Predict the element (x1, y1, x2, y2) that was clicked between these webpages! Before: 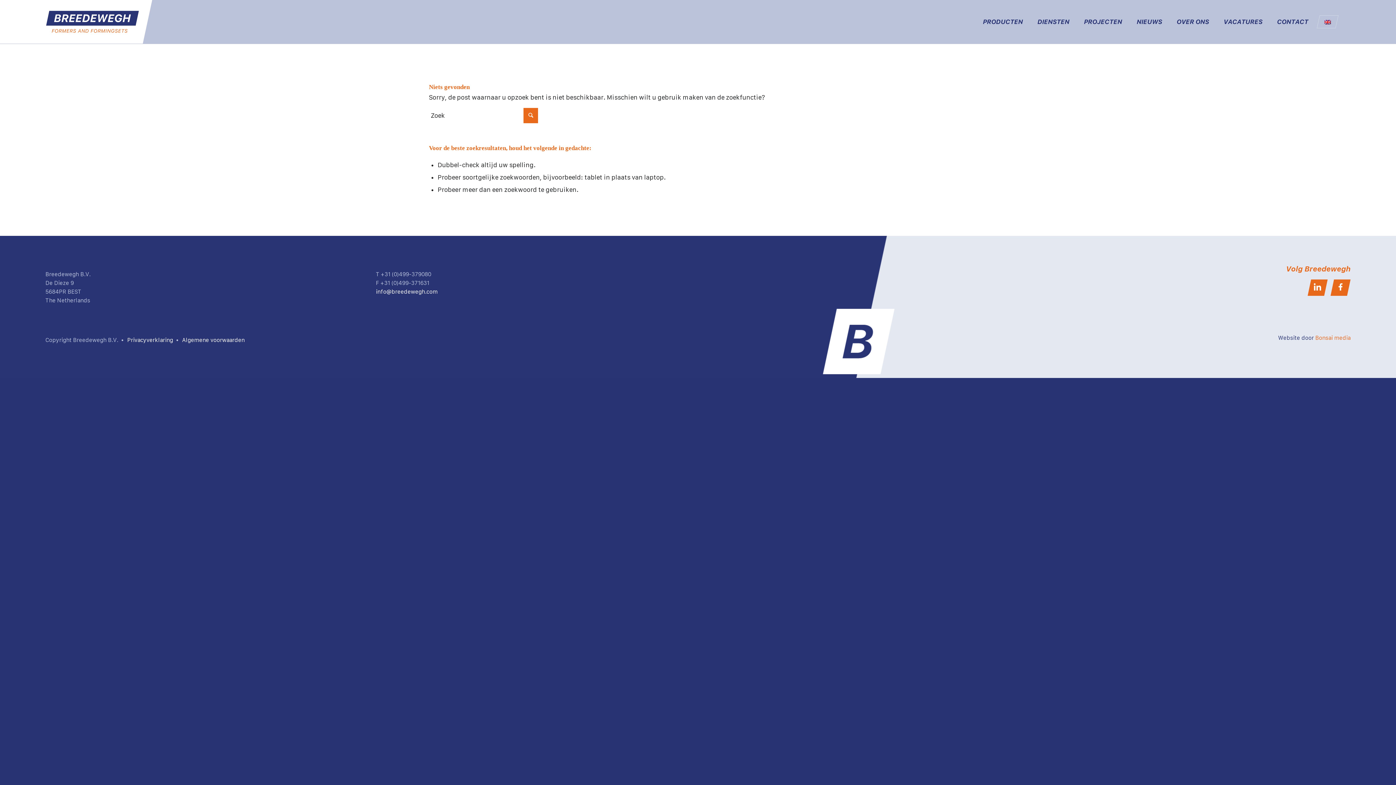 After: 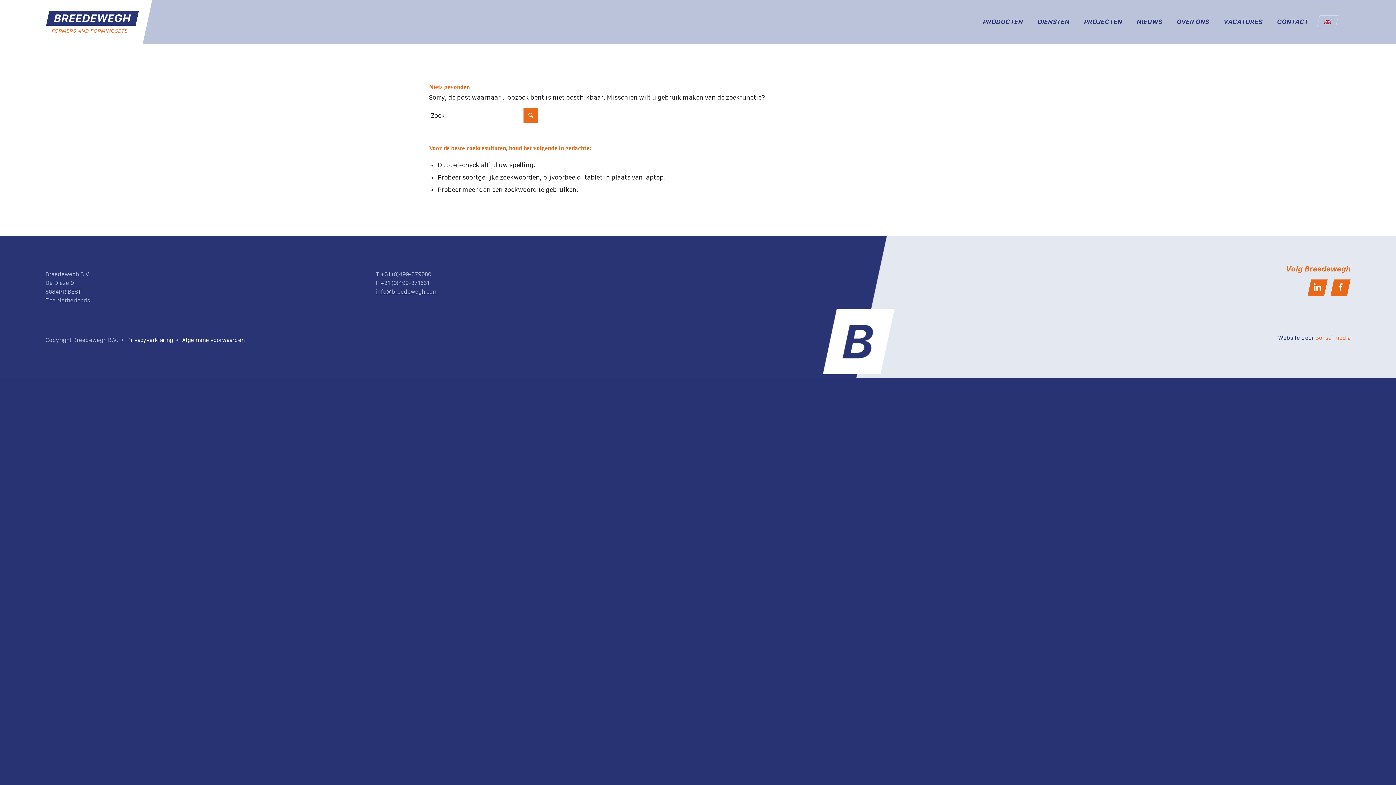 Action: bbox: (375, 288, 437, 294) label: info@breedewegh.com